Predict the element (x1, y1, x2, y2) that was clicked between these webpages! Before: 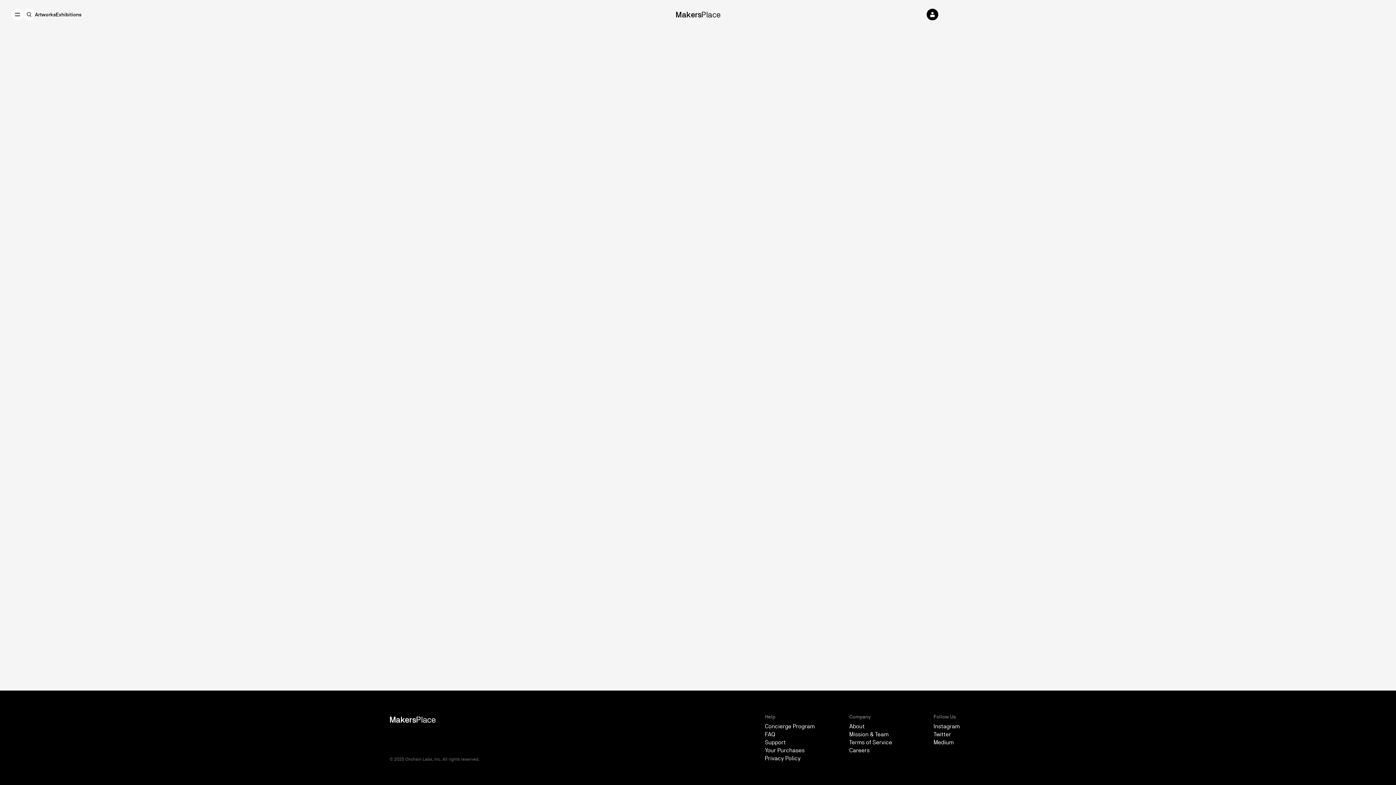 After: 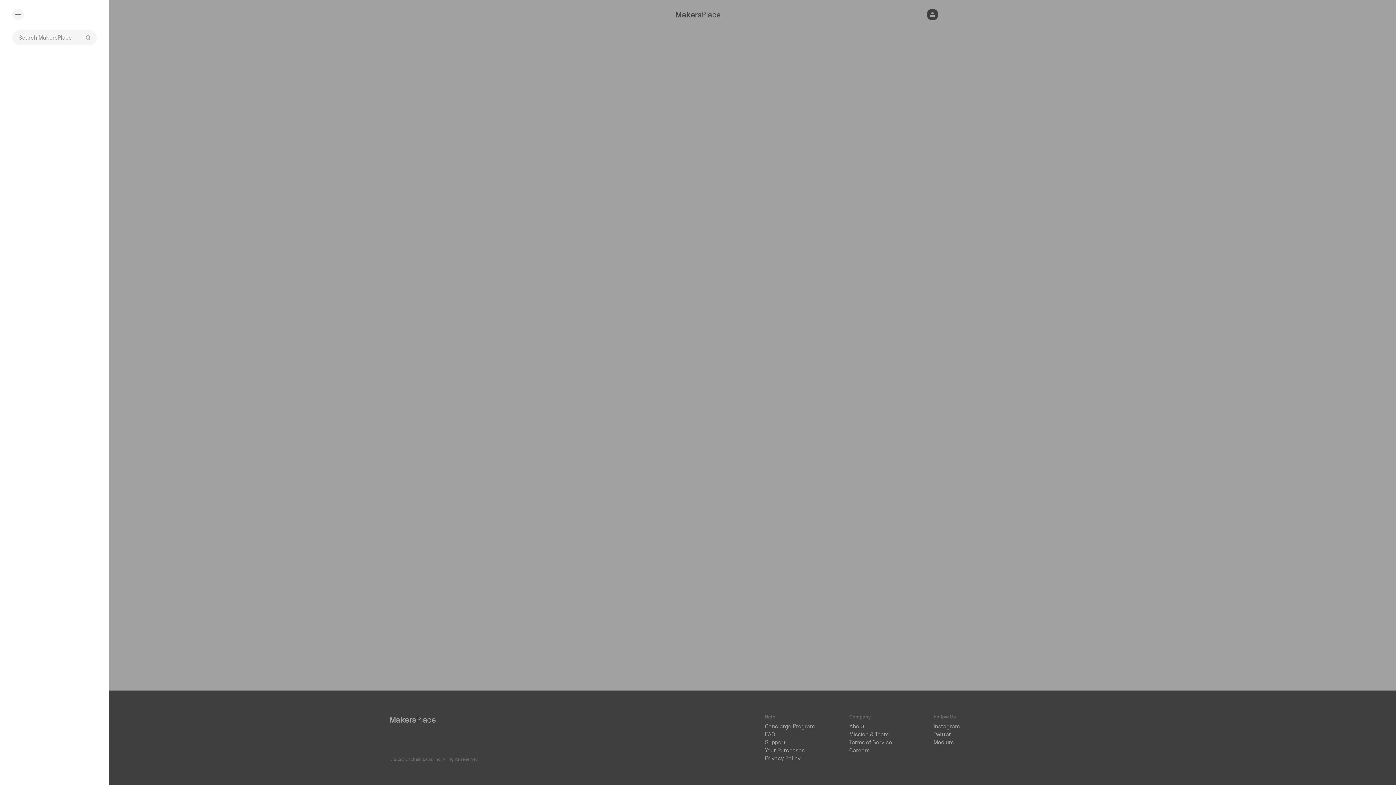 Action: bbox: (23, 8, 34, 20)